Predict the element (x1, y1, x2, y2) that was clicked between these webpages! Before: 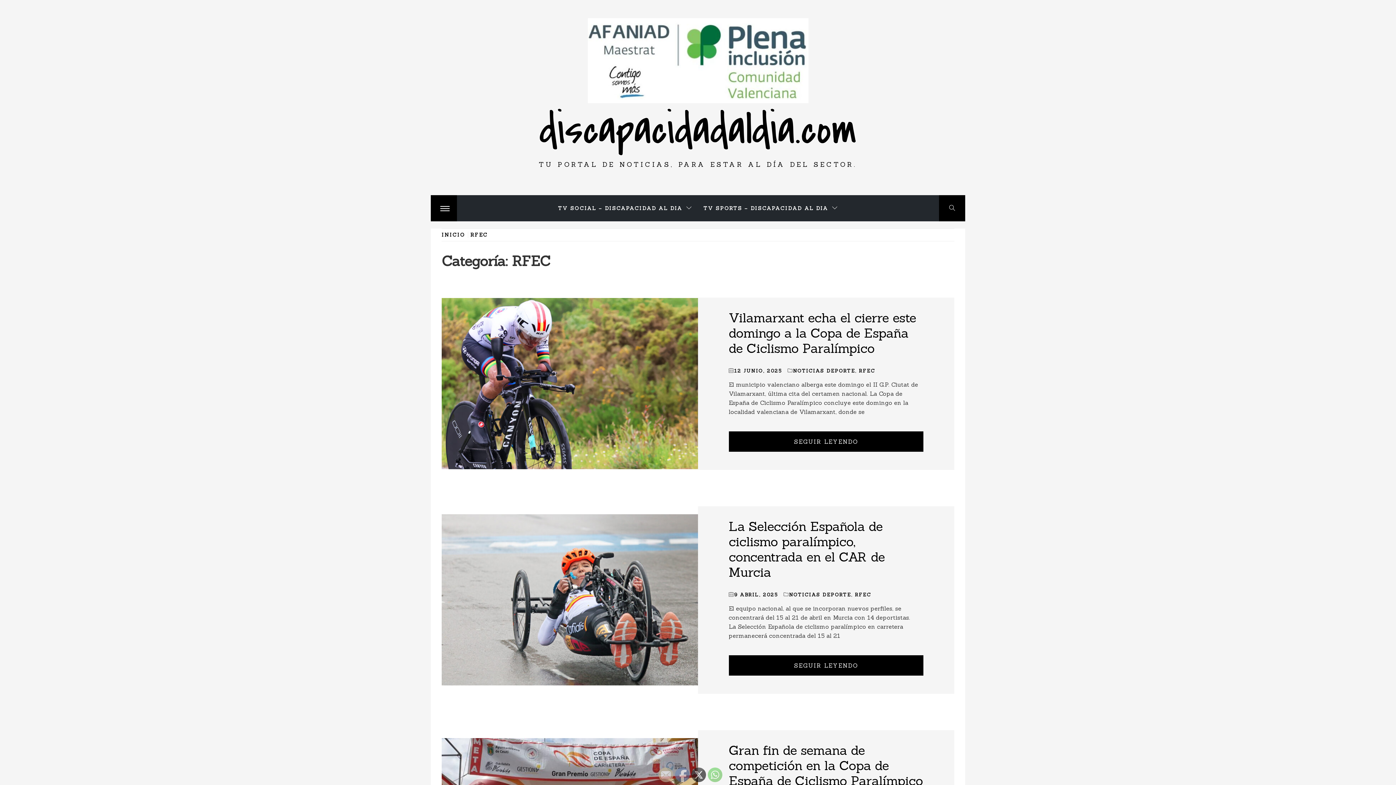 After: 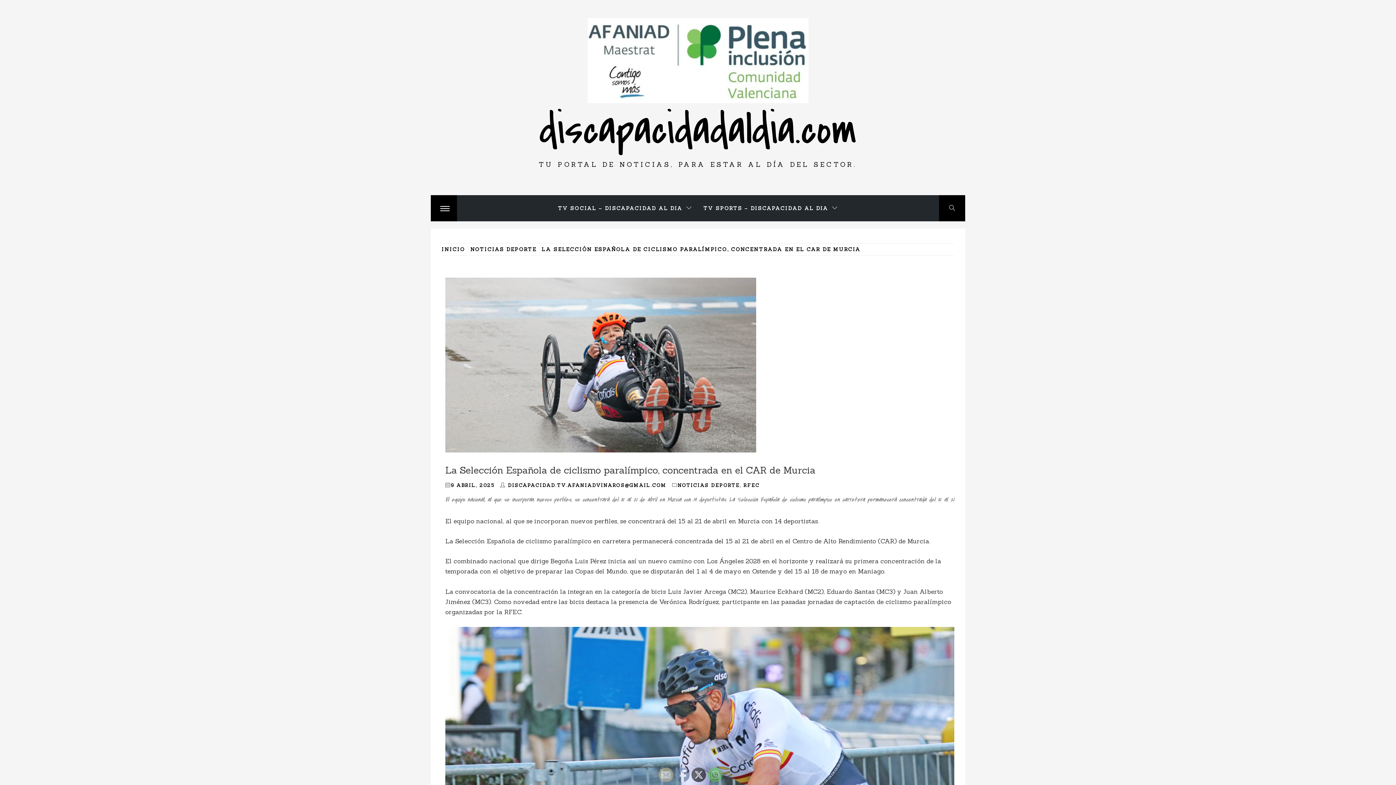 Action: label: SEGUIR LEYENDO bbox: (728, 655, 923, 675)